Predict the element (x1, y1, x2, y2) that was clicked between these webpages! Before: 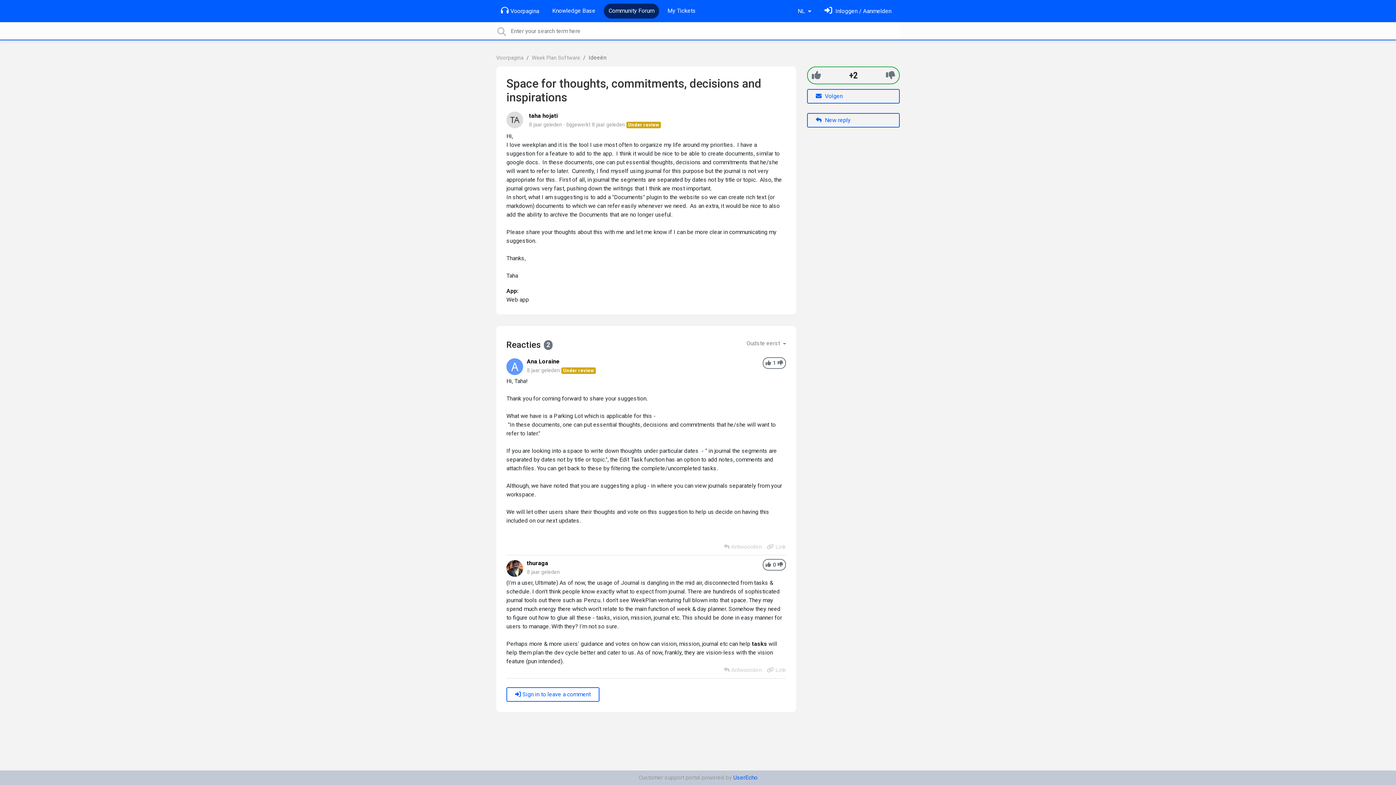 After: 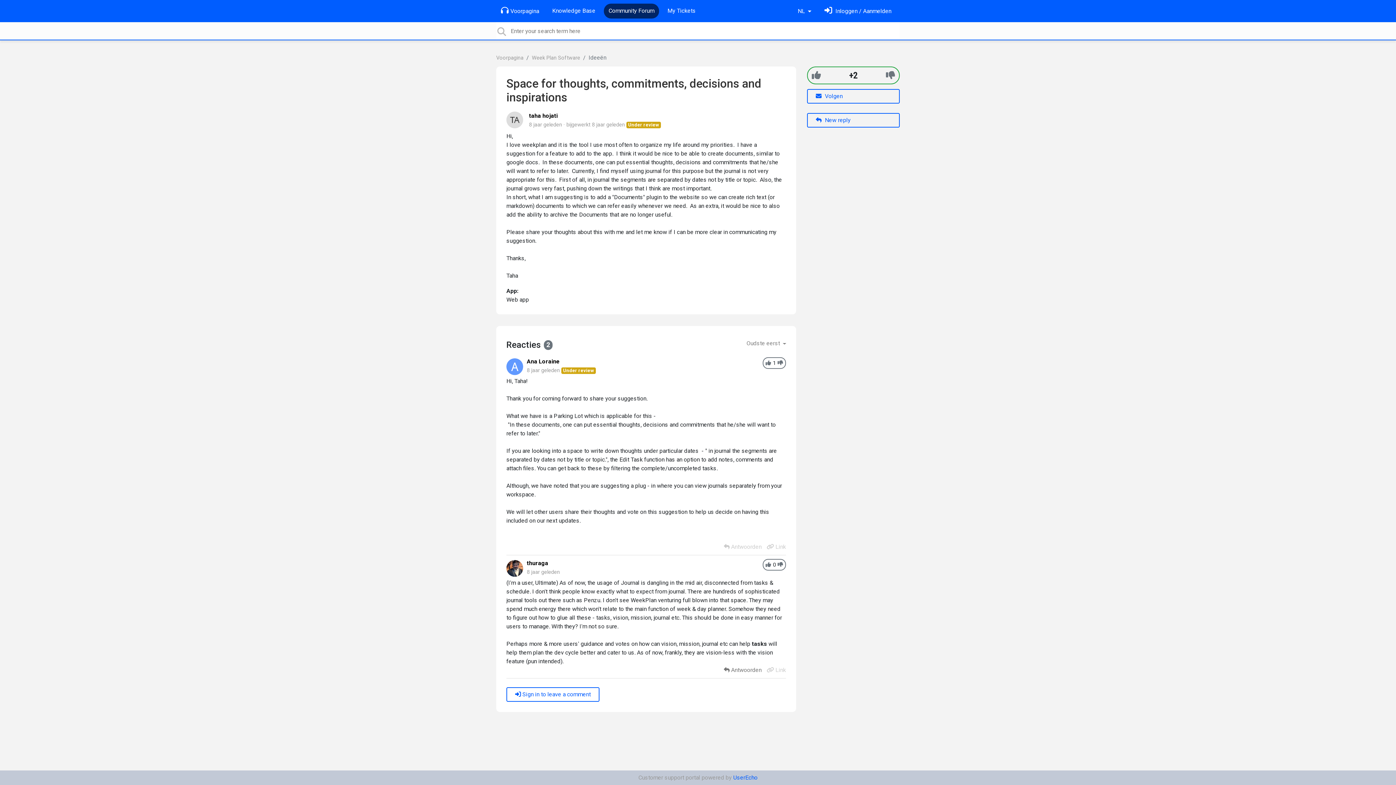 Action: label:  Antwoorden bbox: (724, 666, 761, 673)